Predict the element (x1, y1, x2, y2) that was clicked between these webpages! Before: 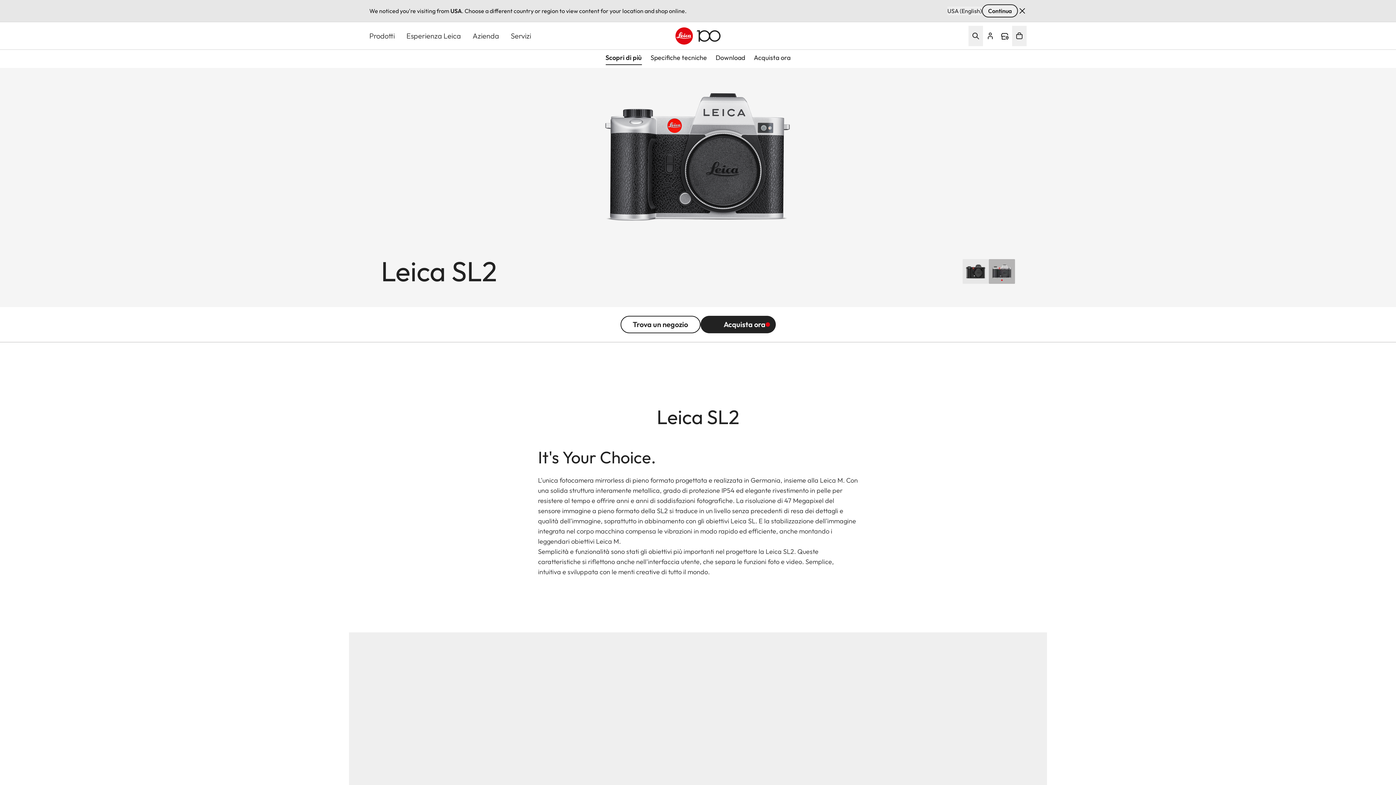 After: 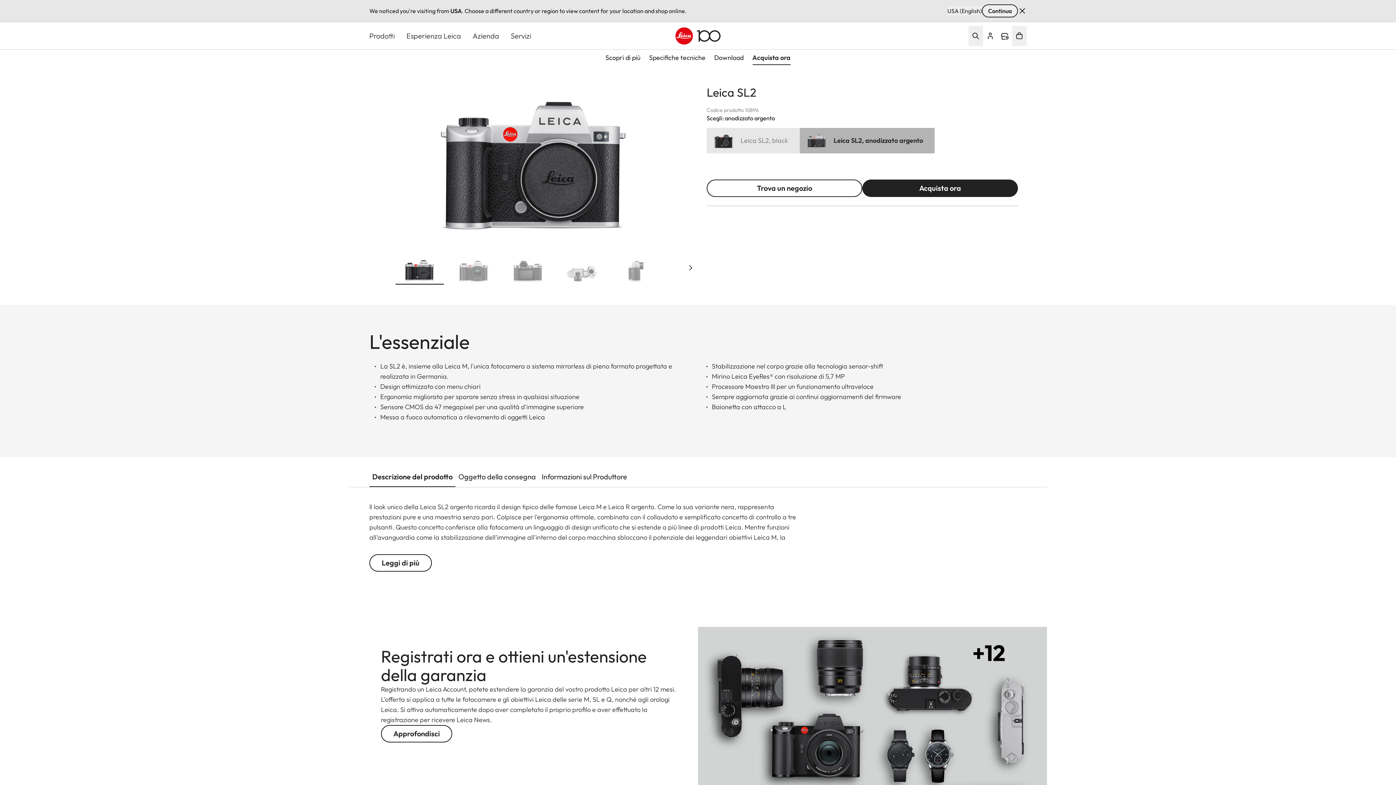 Action: label: Acquista ora bbox: (700, 316, 775, 333)